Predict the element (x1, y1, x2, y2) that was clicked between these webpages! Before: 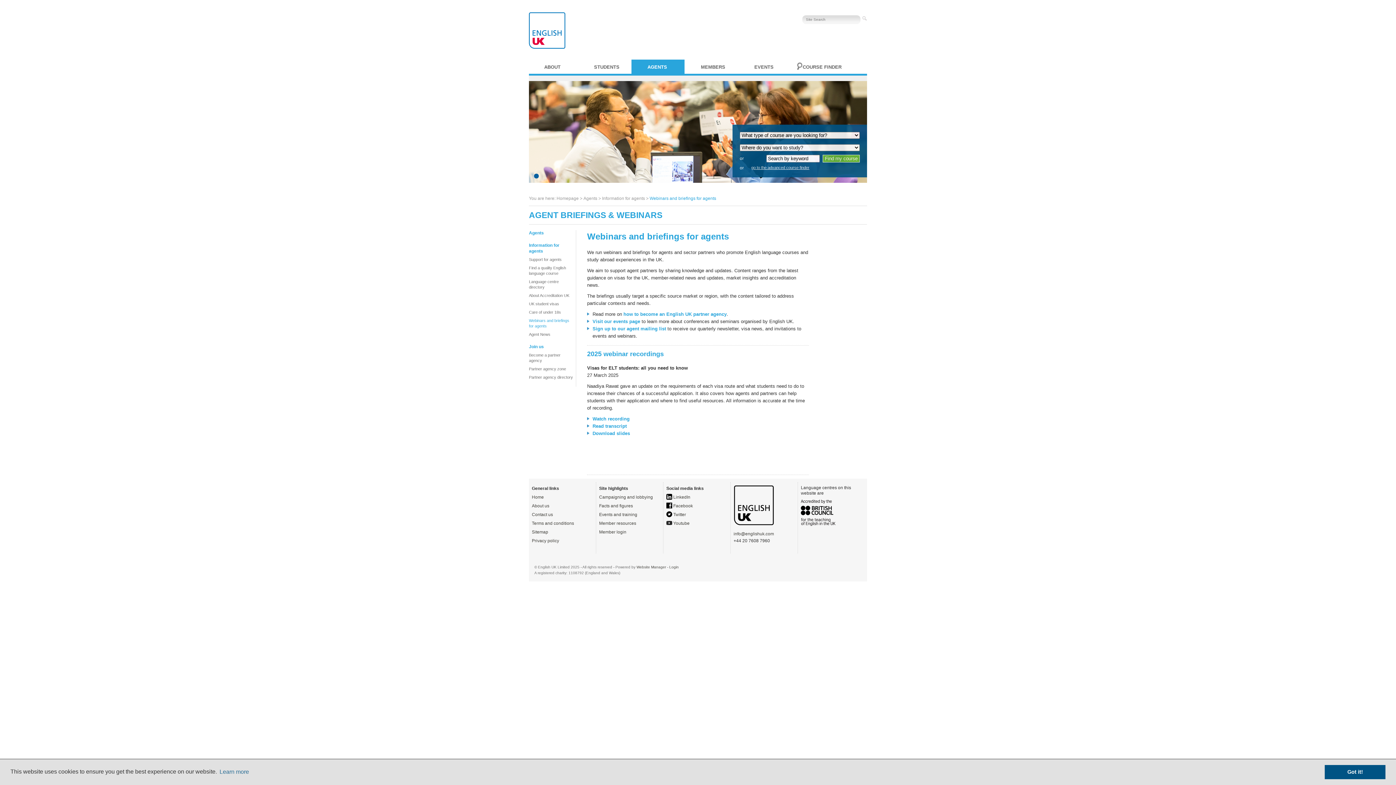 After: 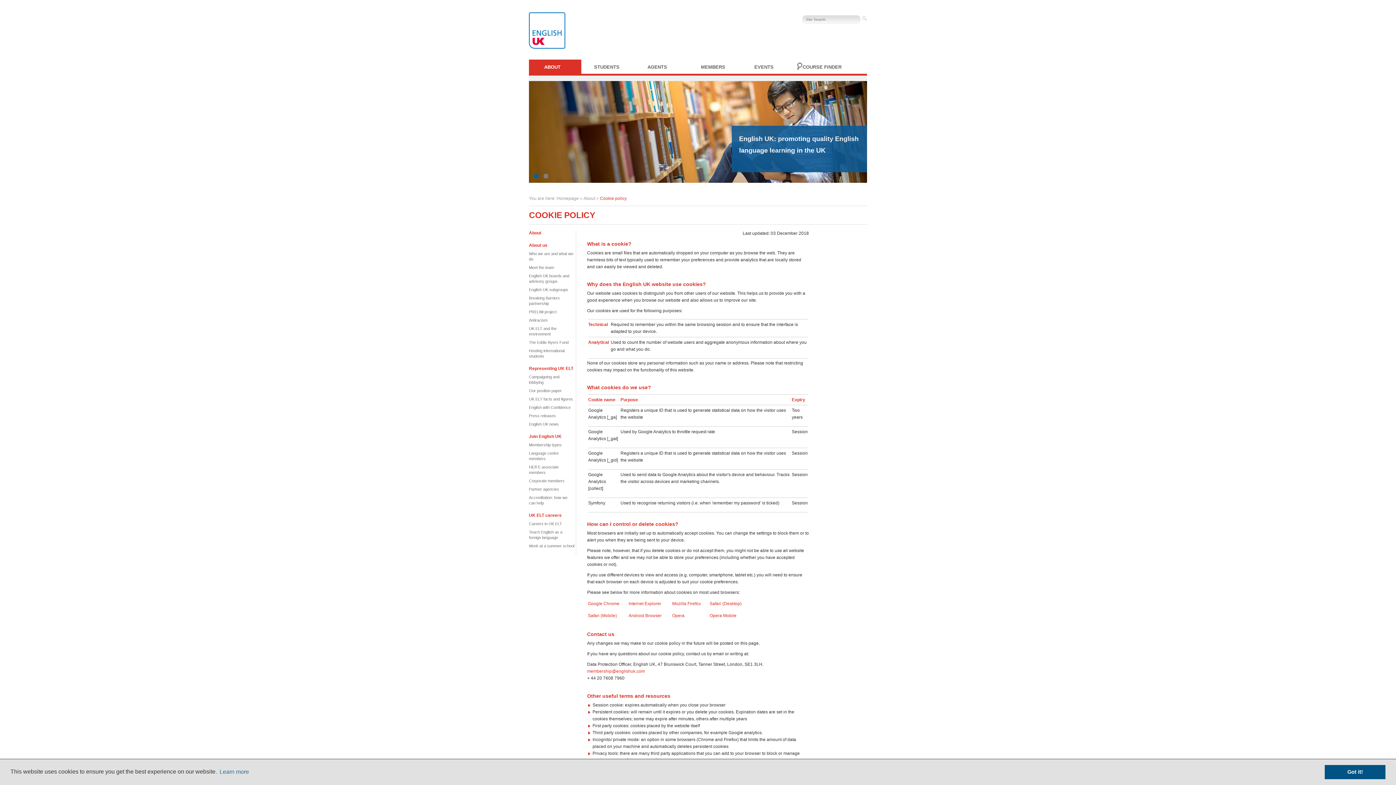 Action: bbox: (218, 766, 250, 777) label: learn more about cookies